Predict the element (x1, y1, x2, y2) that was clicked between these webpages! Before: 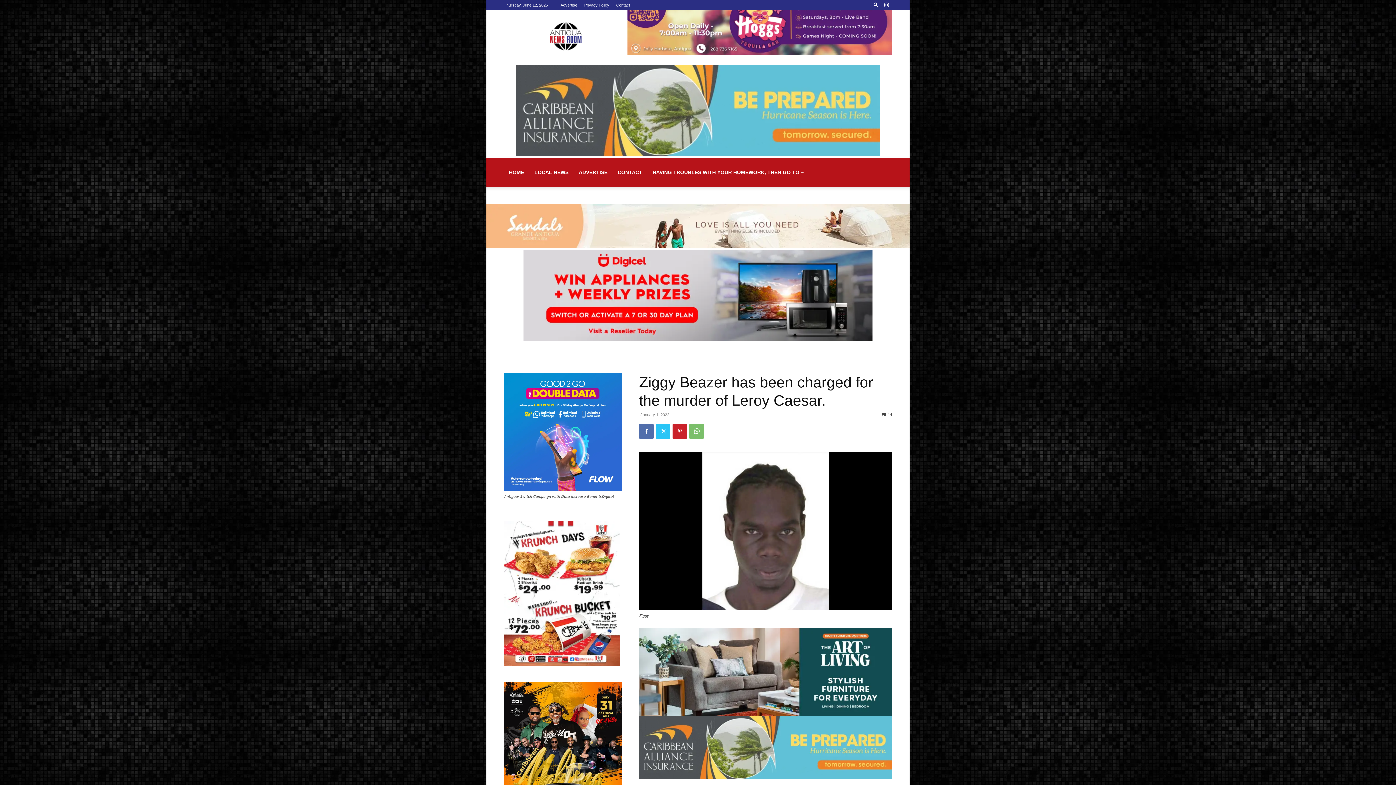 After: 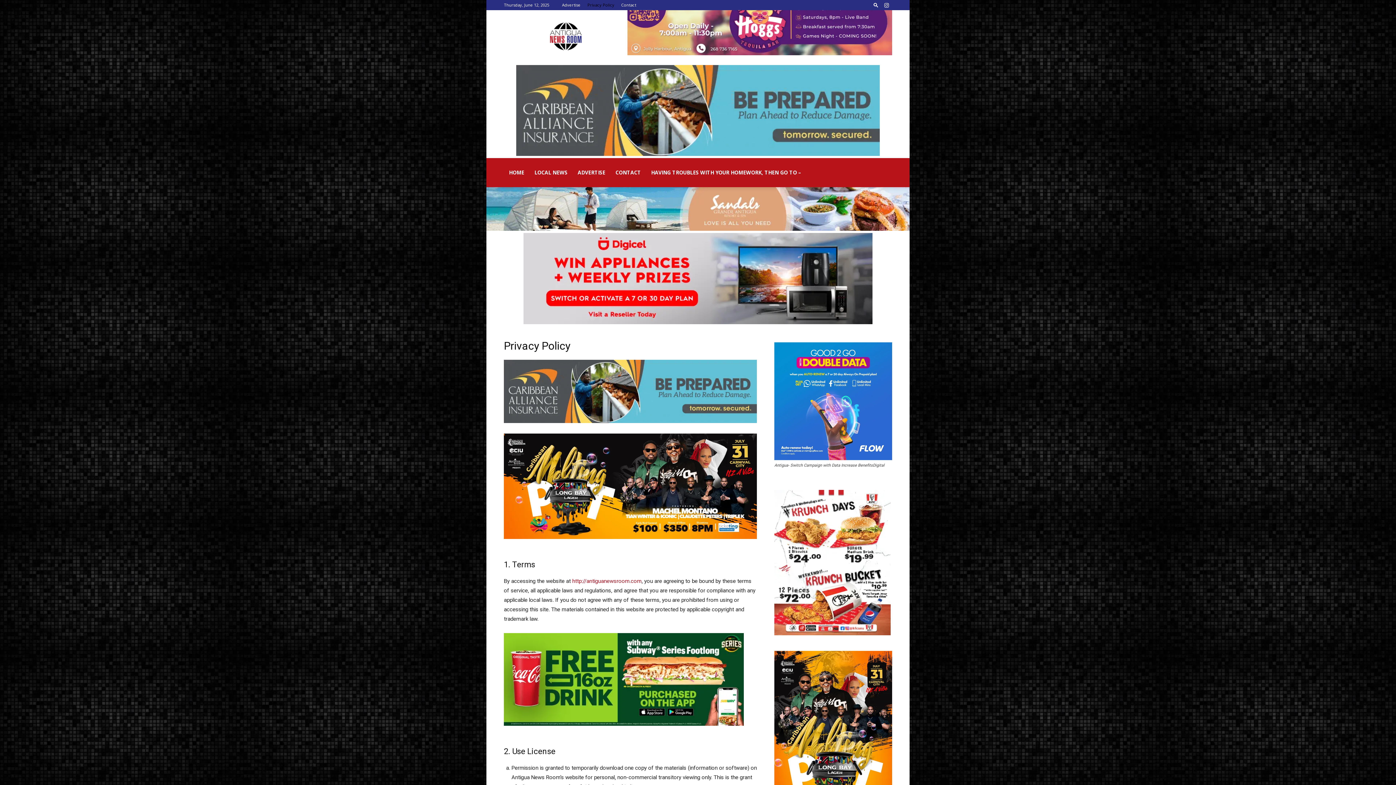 Action: bbox: (584, 2, 609, 7) label: Privacy Policy